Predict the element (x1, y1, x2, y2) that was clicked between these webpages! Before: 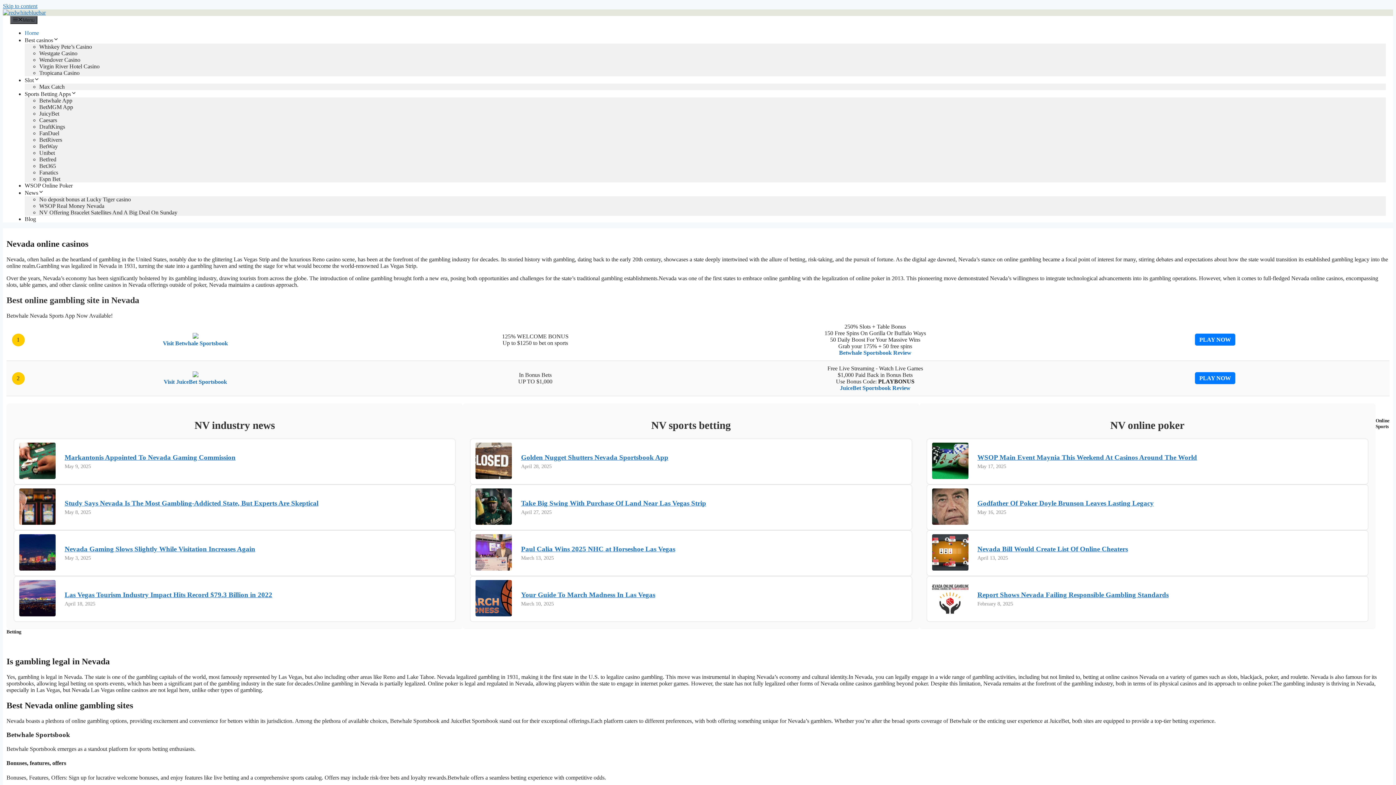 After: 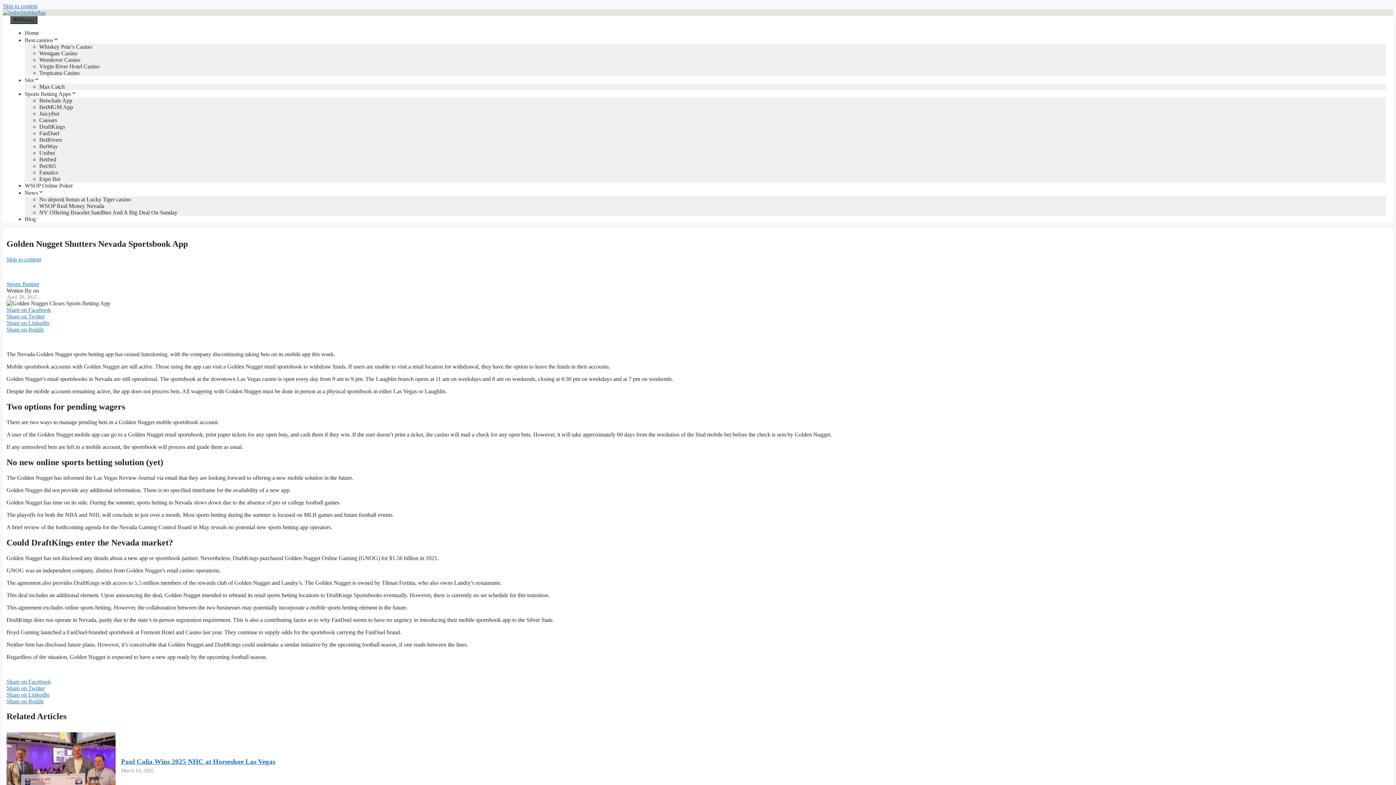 Action: label: Golden Nugget Shutters Nevada Sportsbook App bbox: (521, 453, 668, 461)